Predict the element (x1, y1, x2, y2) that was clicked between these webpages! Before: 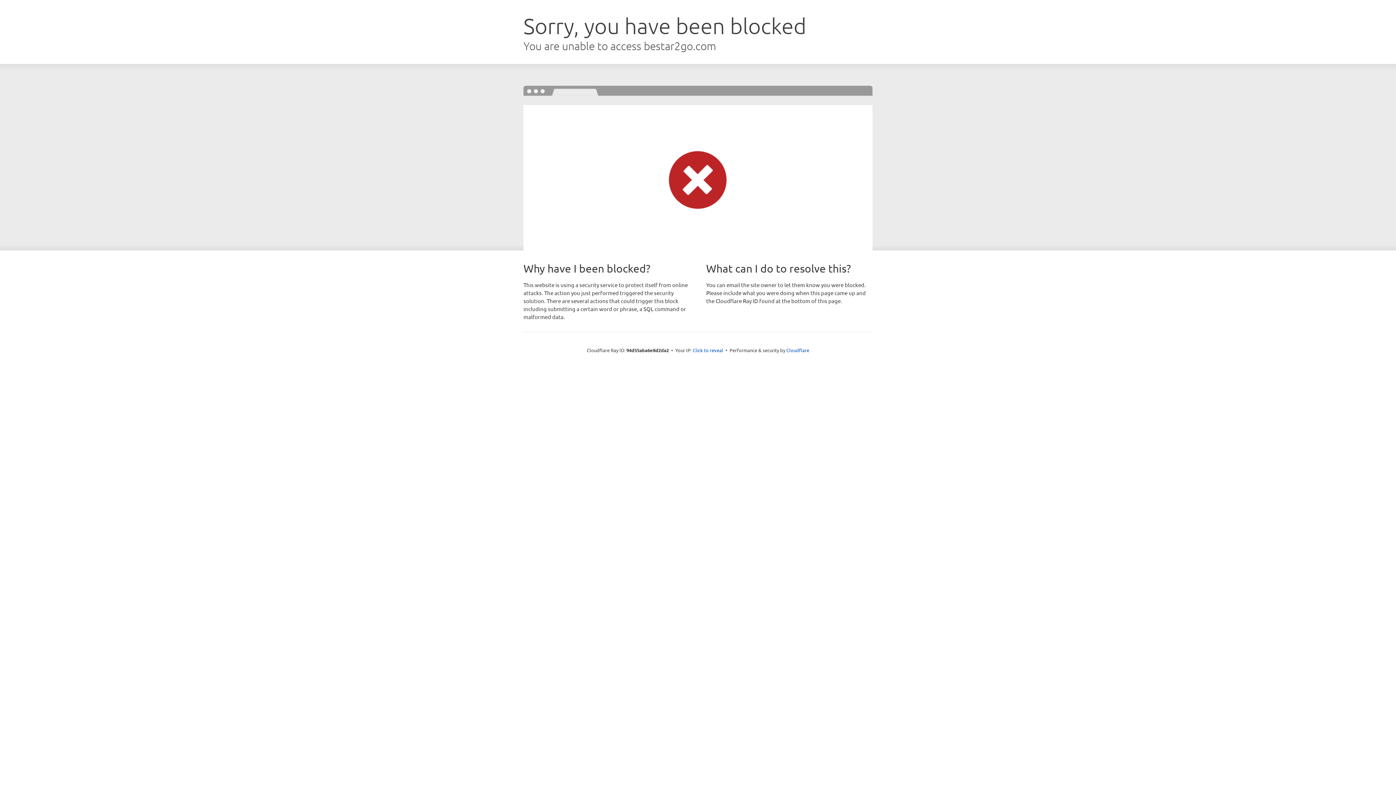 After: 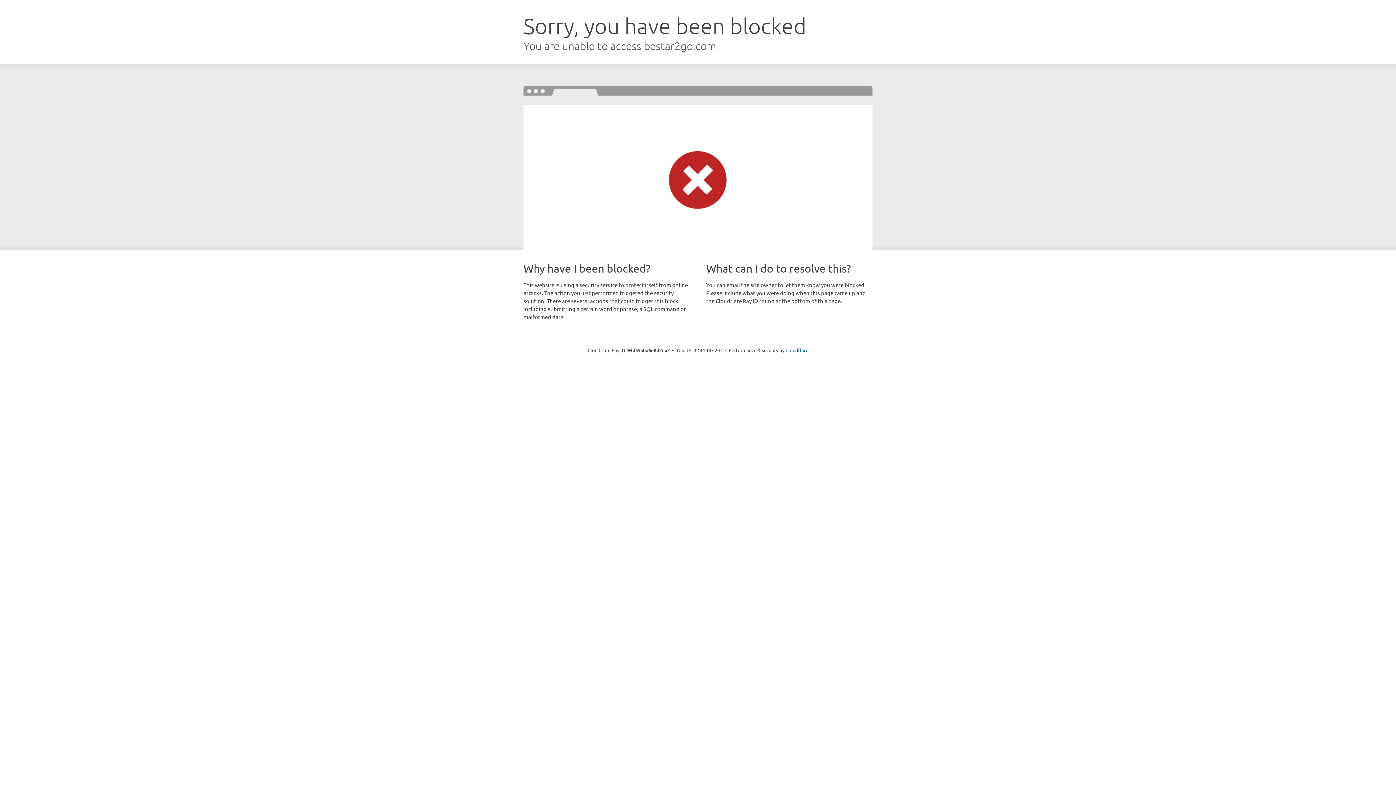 Action: bbox: (692, 346, 723, 353) label: Click to reveal